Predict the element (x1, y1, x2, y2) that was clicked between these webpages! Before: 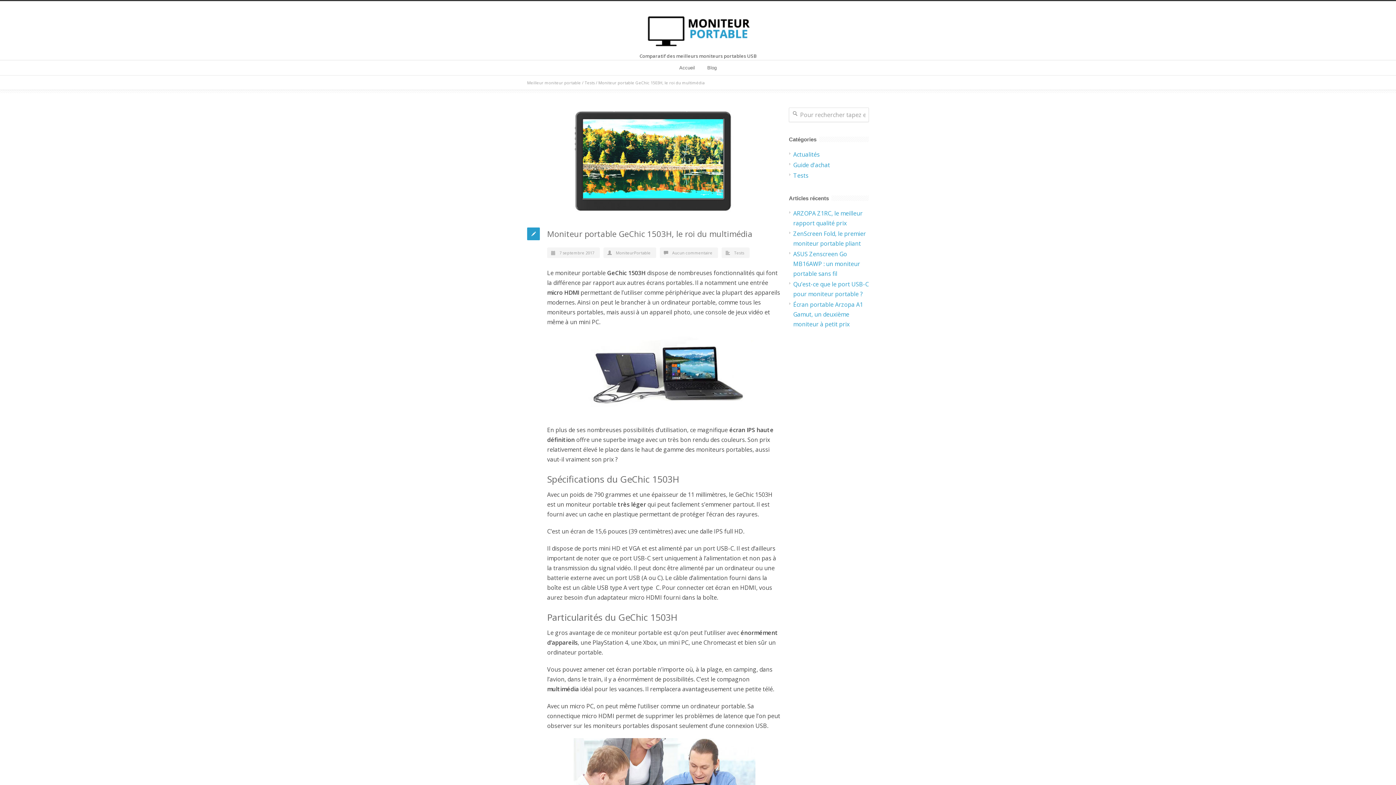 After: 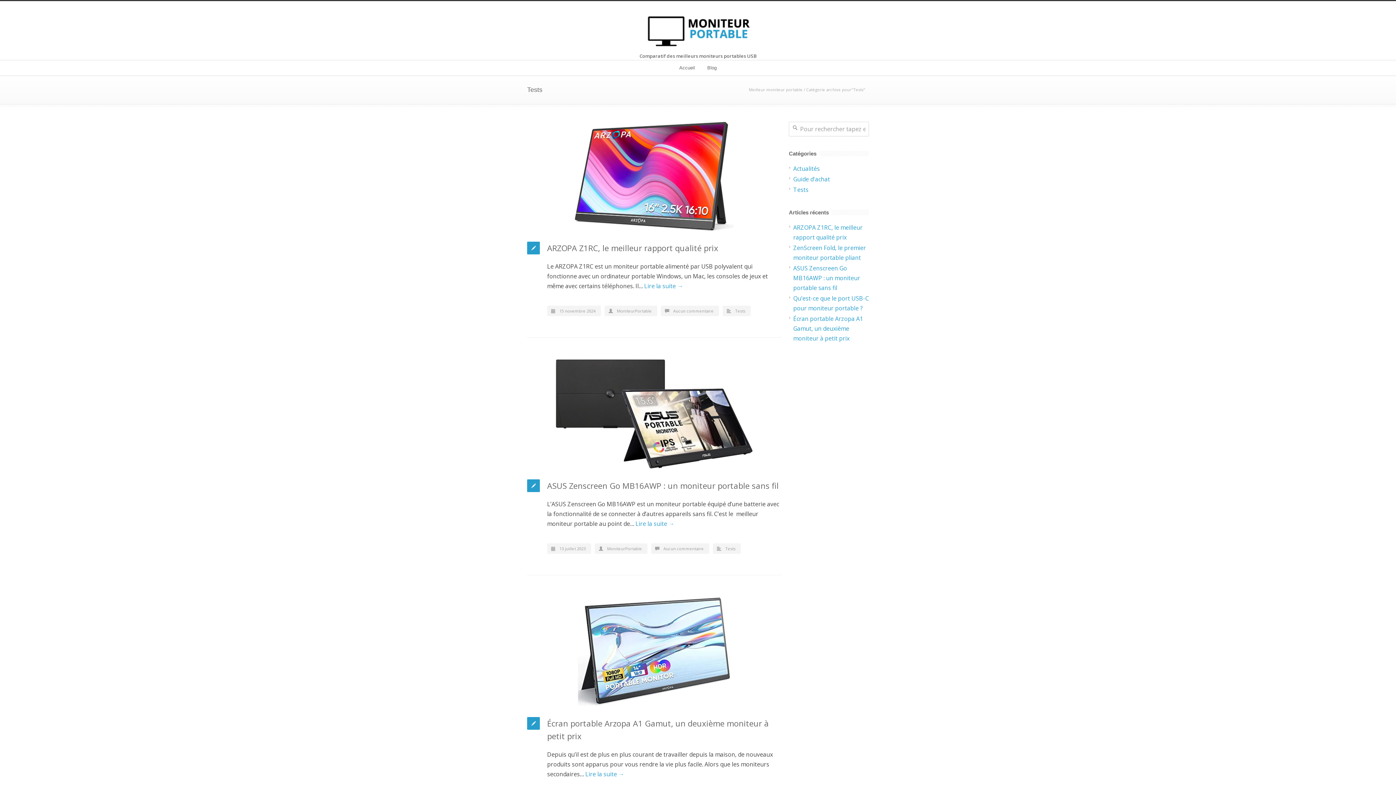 Action: label: Tests bbox: (584, 80, 594, 85)